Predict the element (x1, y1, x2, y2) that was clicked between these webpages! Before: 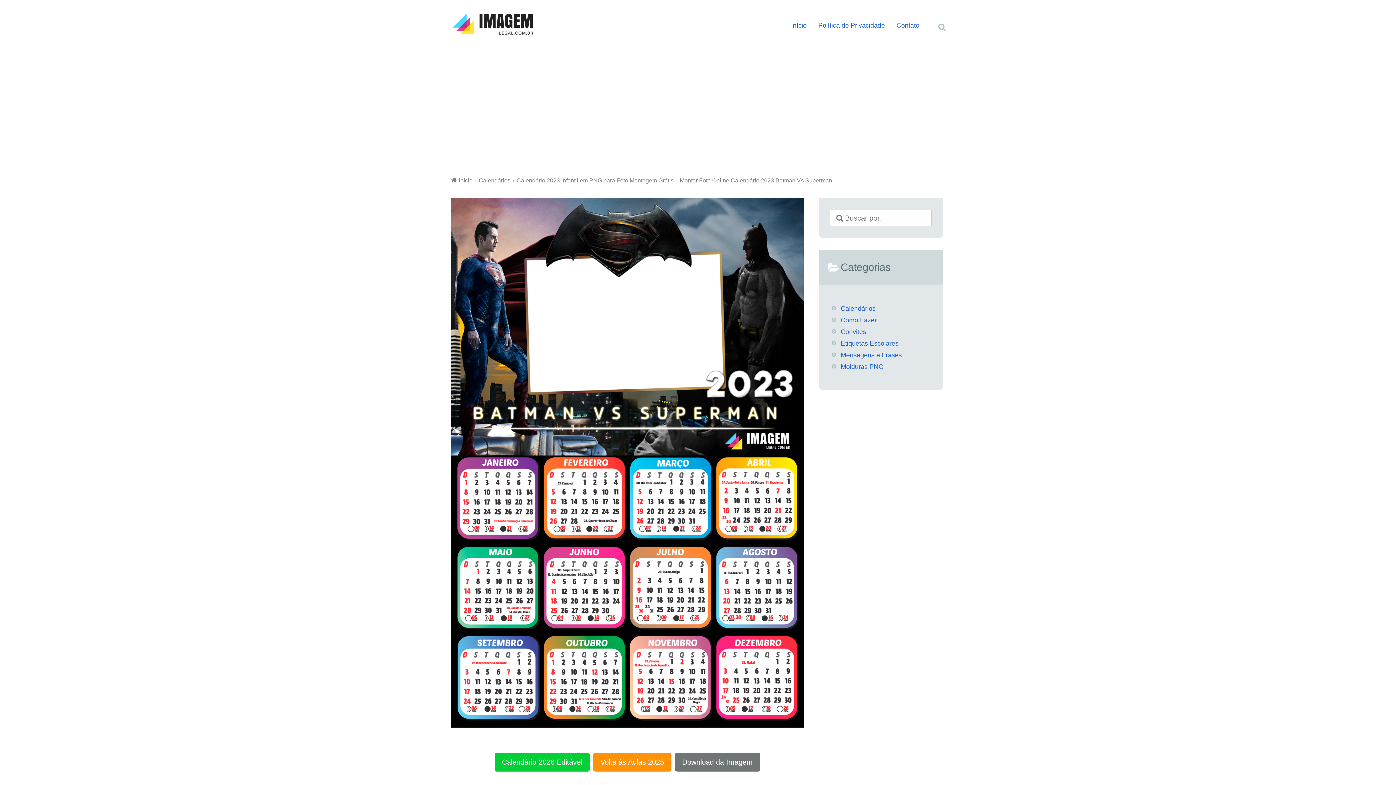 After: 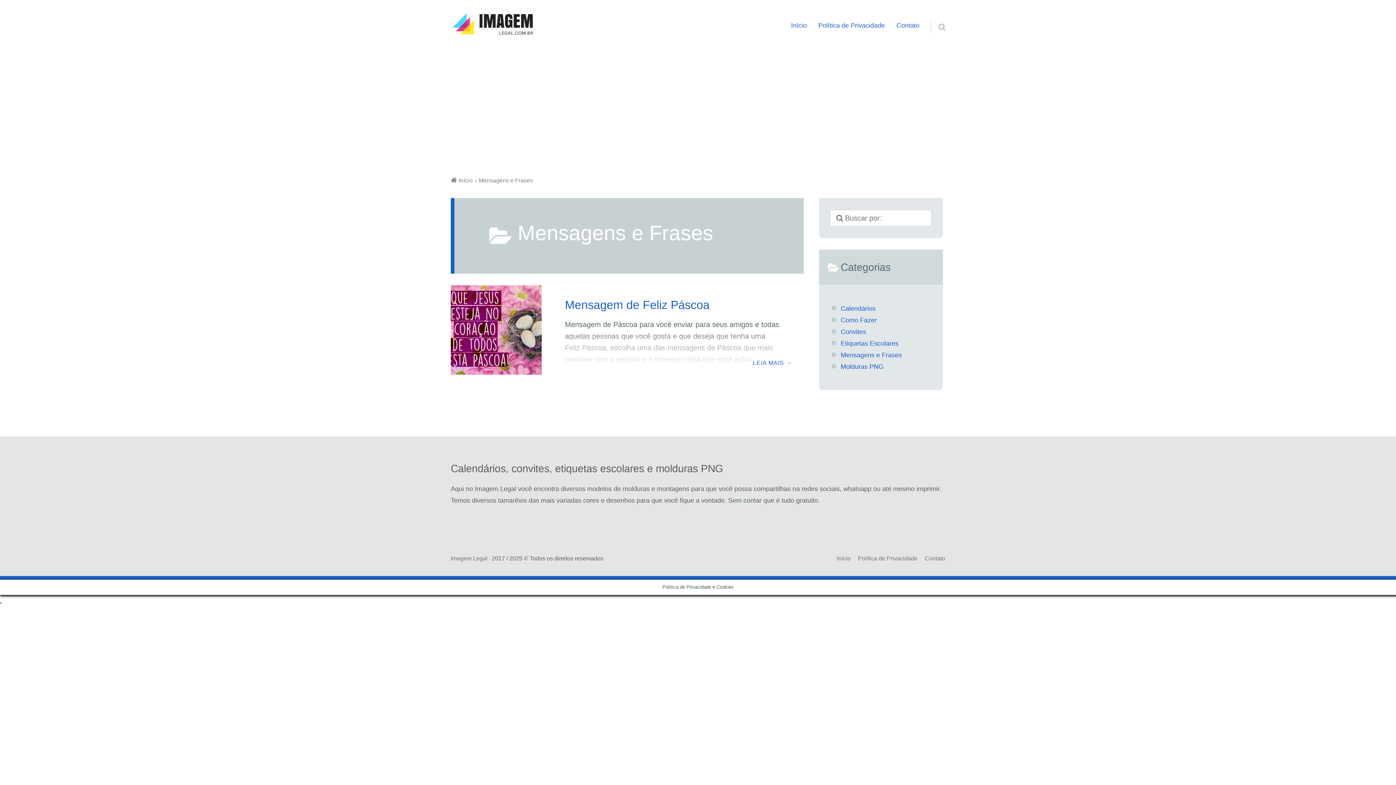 Action: bbox: (840, 349, 913, 361) label: Mensagens e Frases